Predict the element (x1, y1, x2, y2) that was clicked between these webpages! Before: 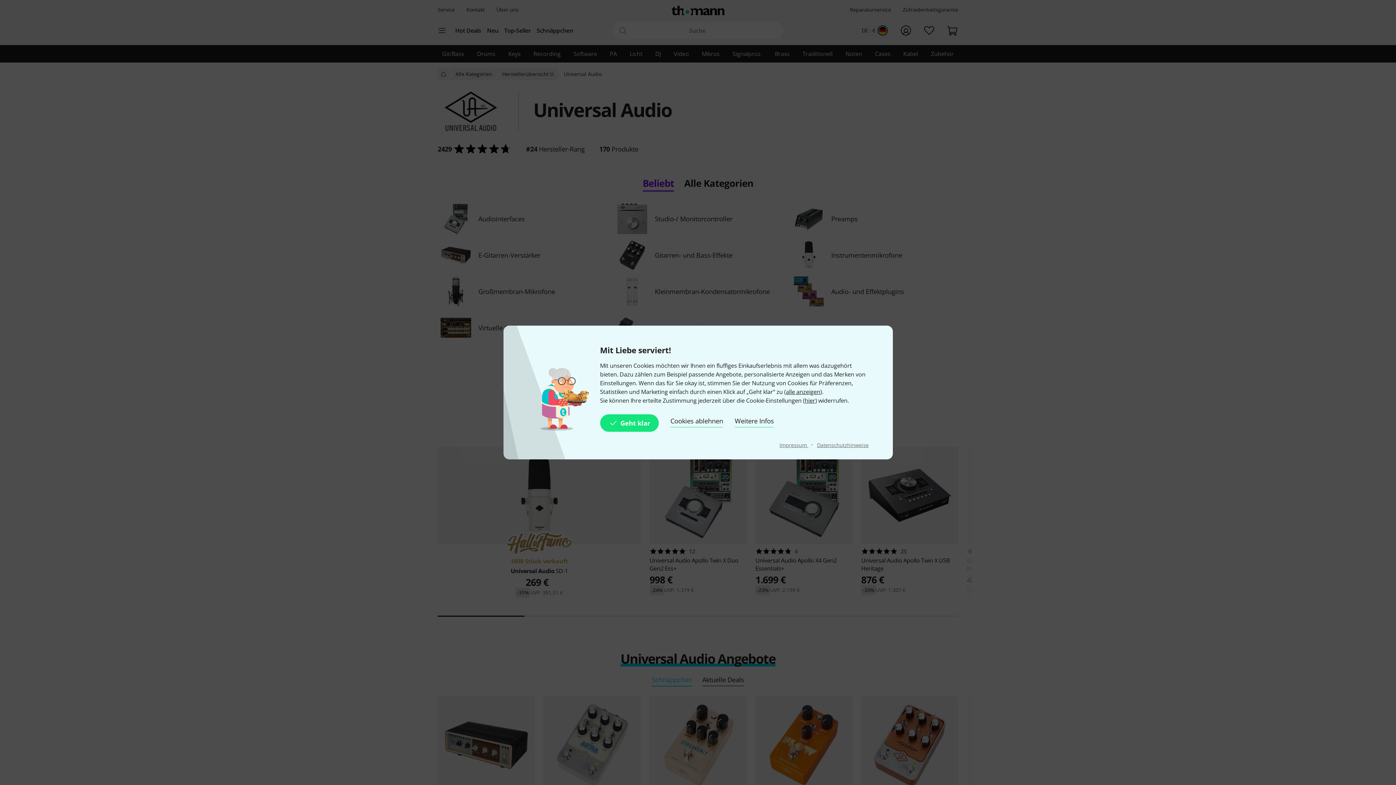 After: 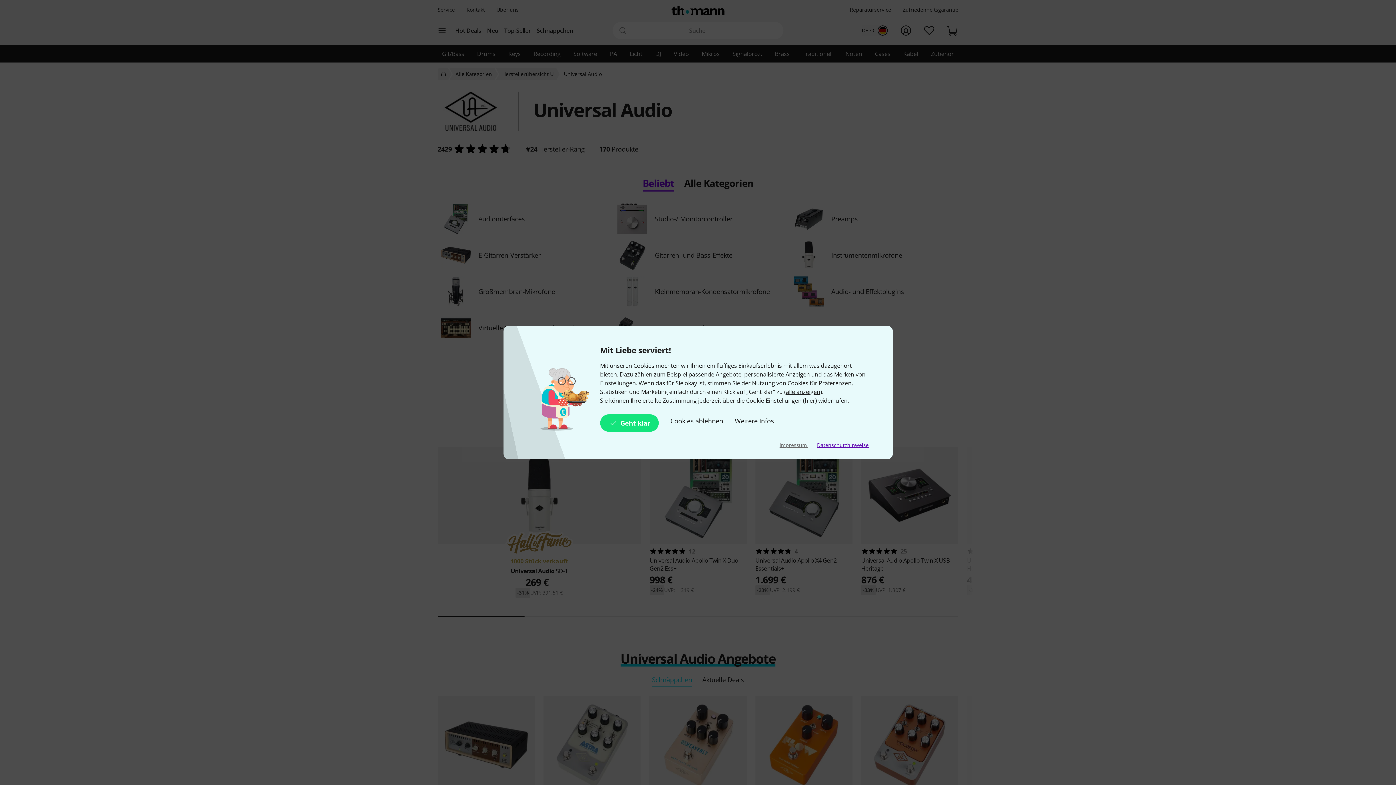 Action: label: Datenschutzhinweise bbox: (817, 441, 868, 448)